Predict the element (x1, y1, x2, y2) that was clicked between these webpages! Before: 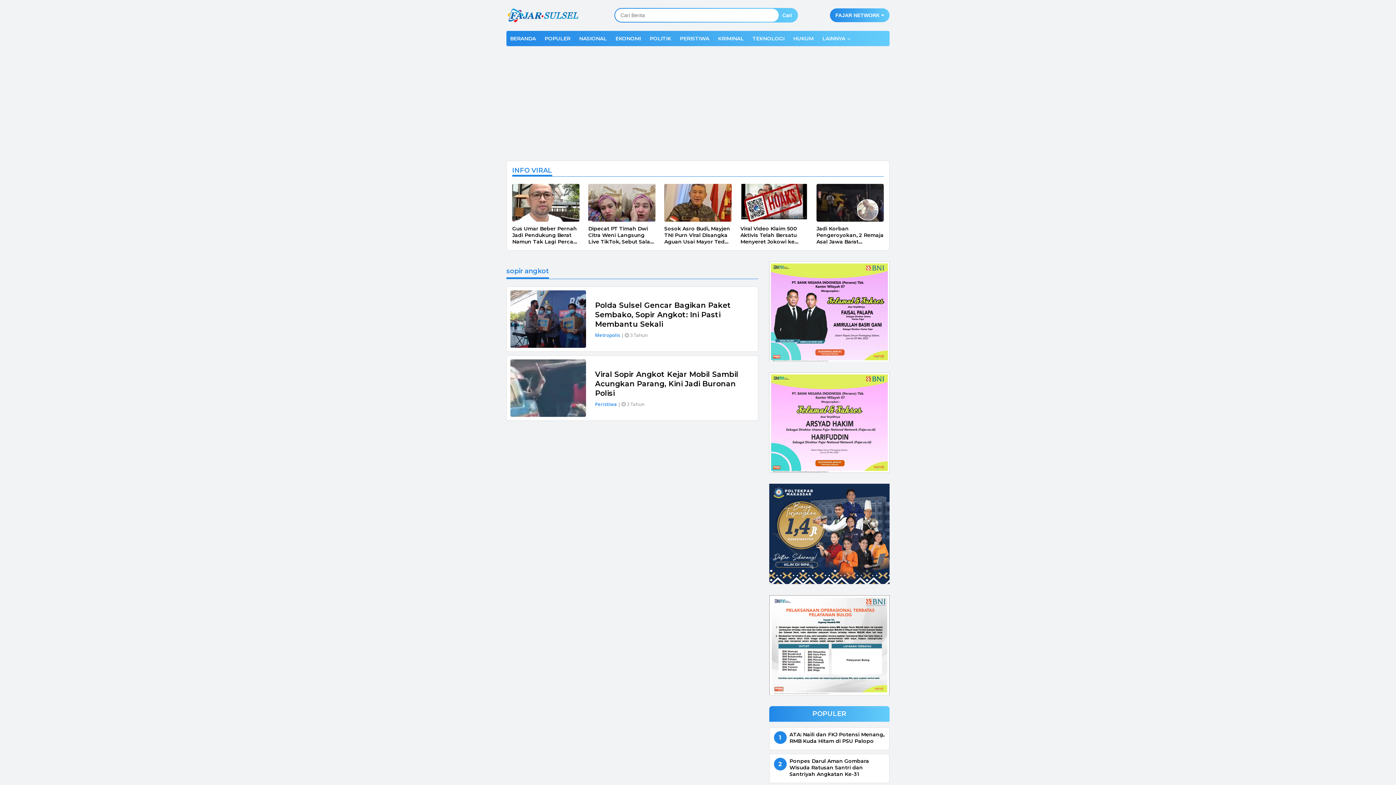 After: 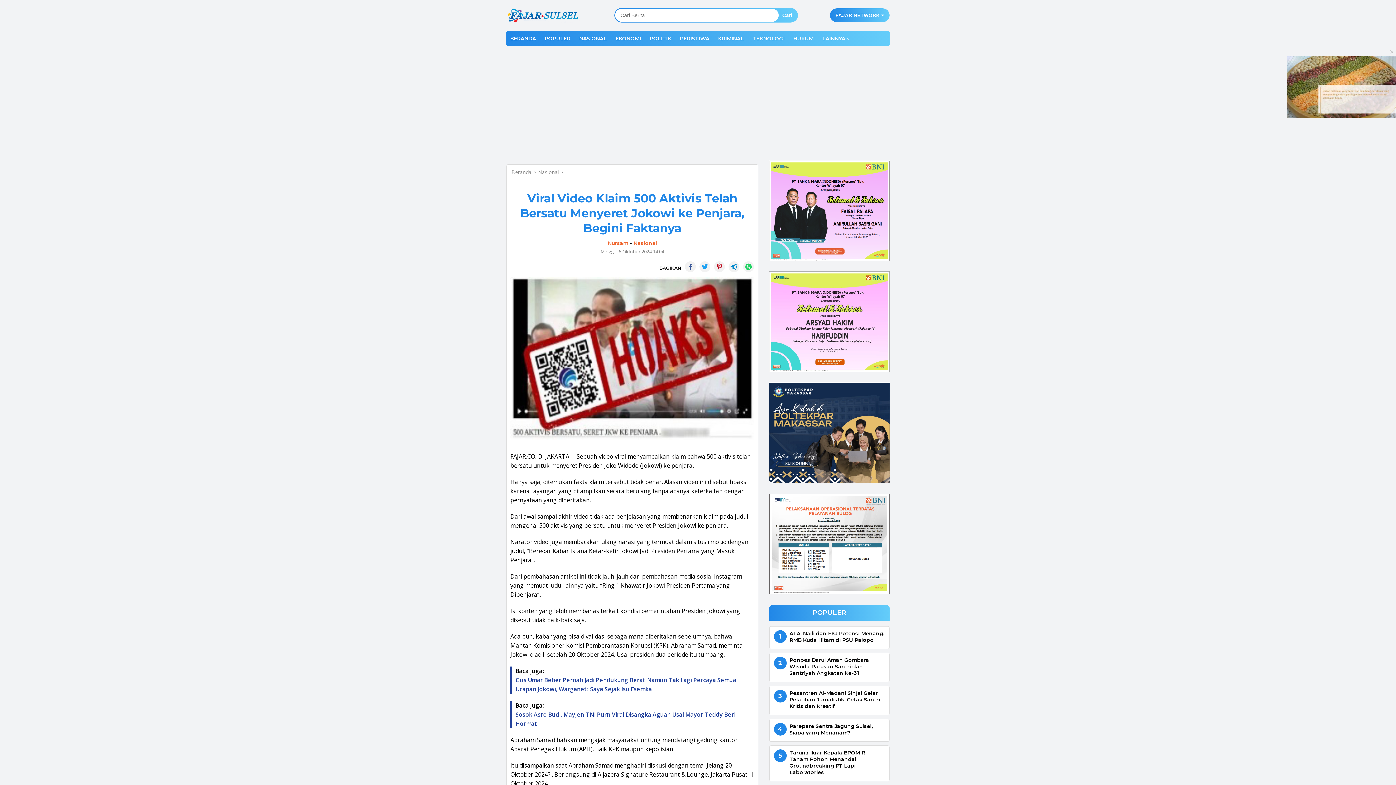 Action: bbox: (740, 183, 807, 221)